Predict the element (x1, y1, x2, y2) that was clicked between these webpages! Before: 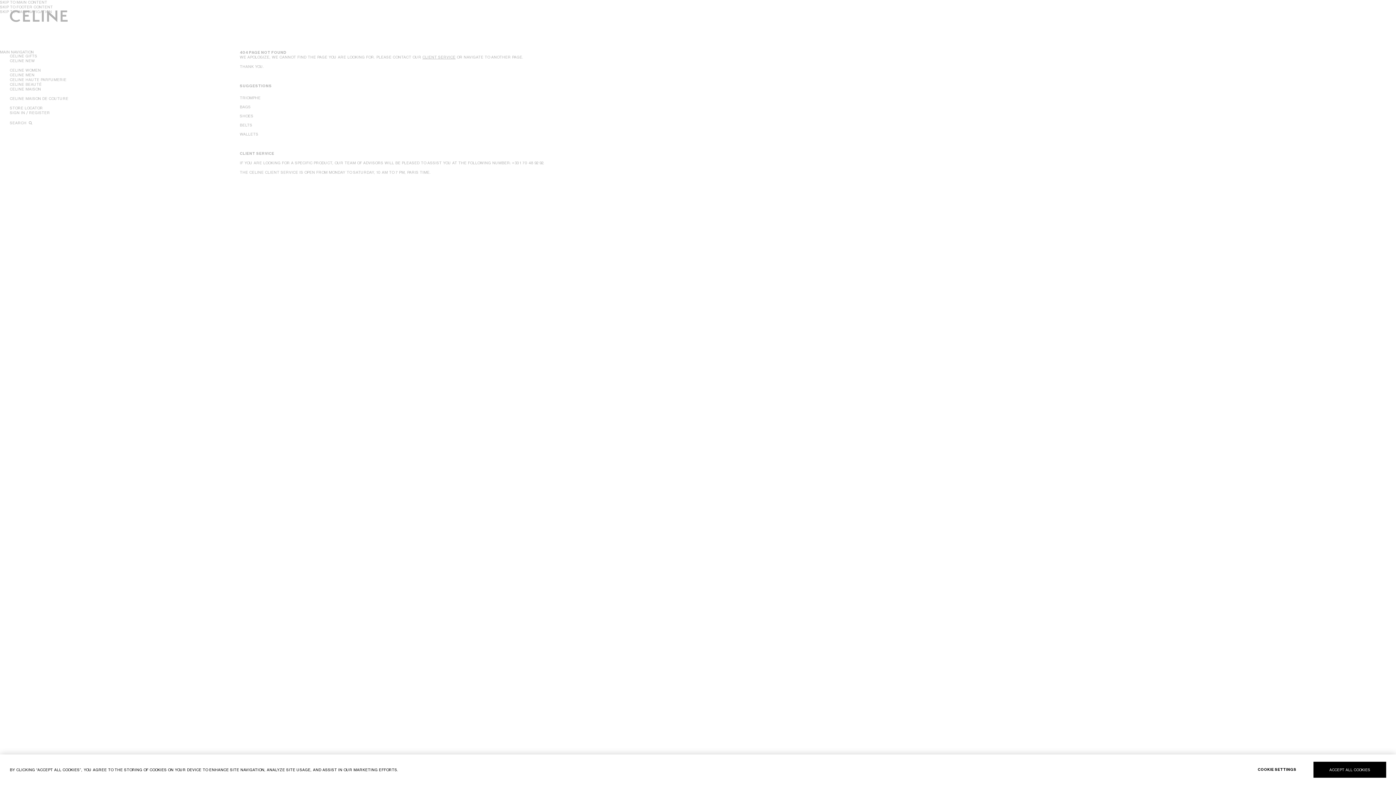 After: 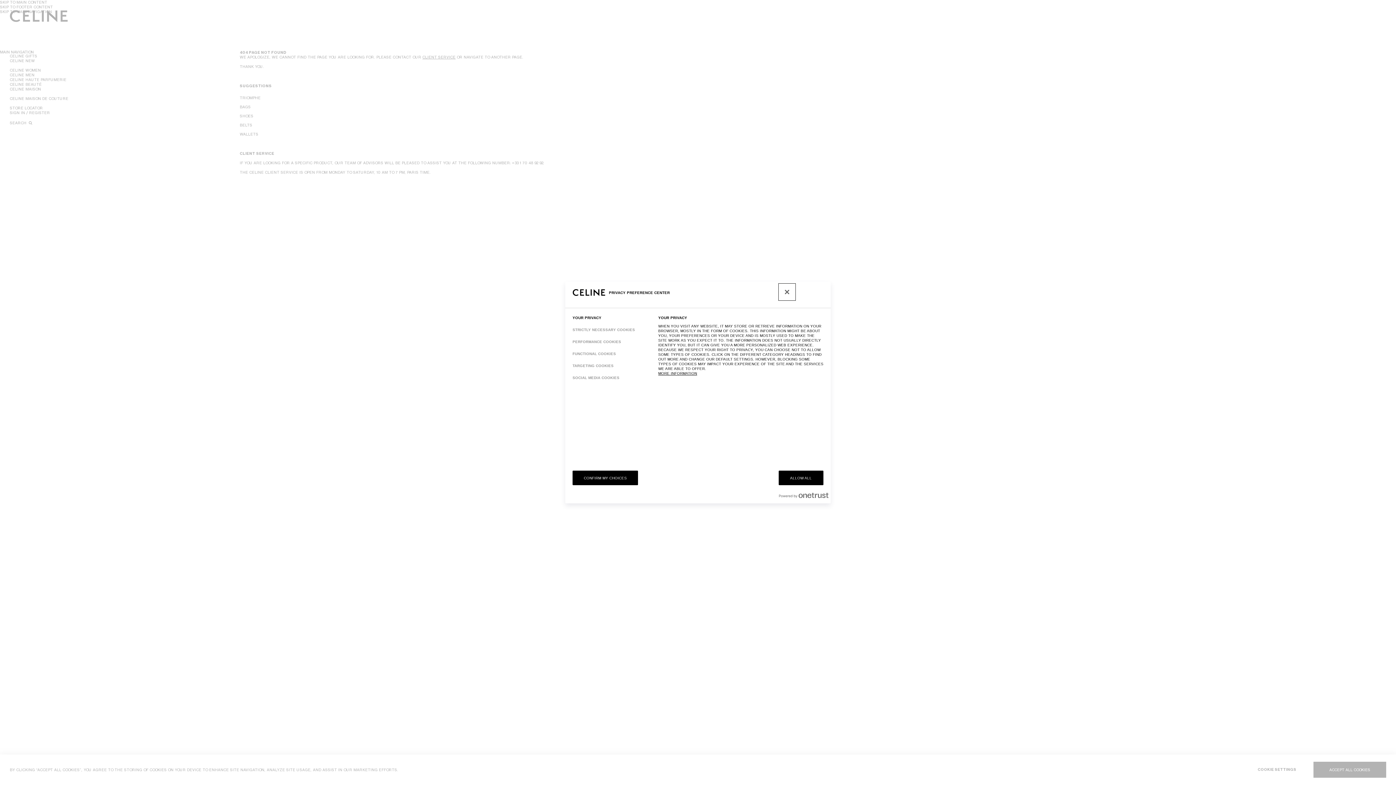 Action: label: COOKIE SETTINGS bbox: (1241, 762, 1313, 778)